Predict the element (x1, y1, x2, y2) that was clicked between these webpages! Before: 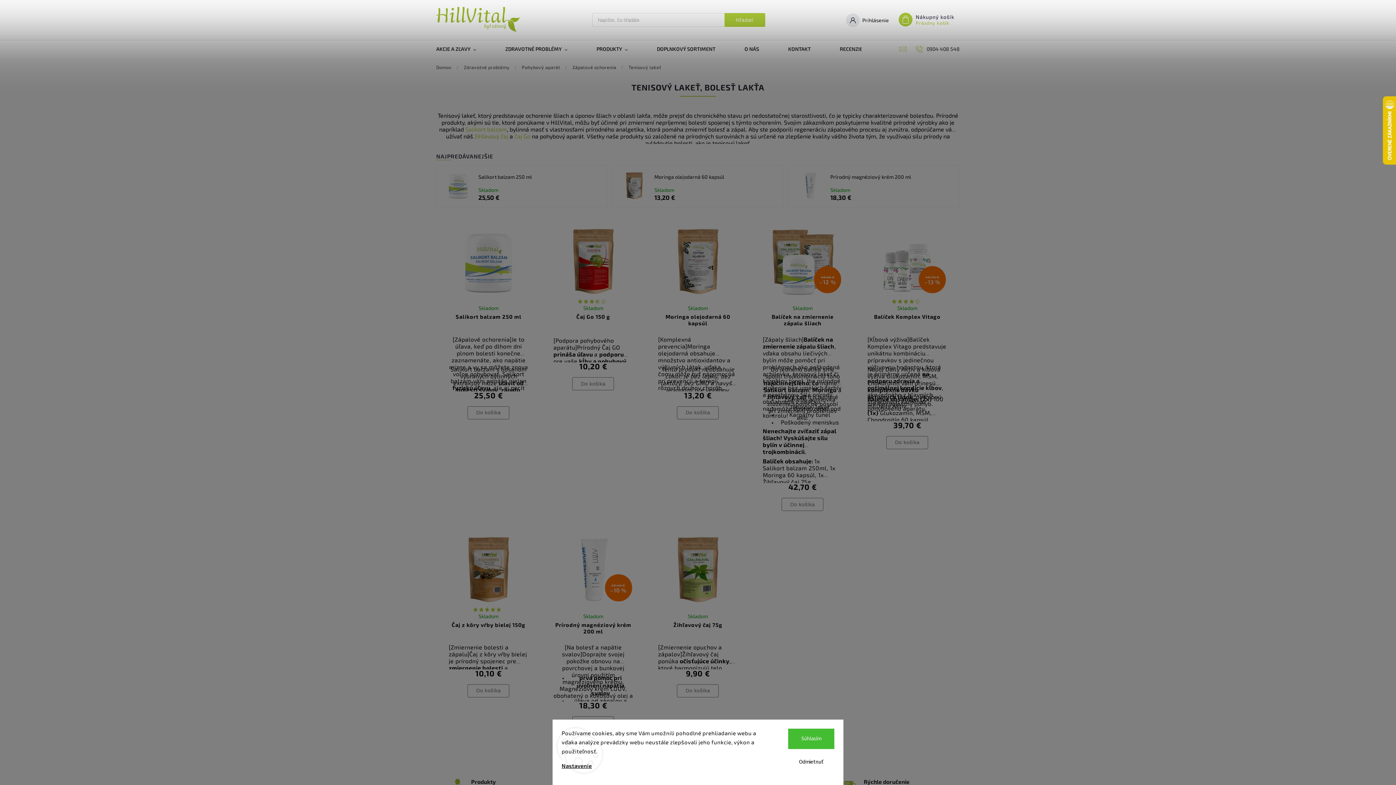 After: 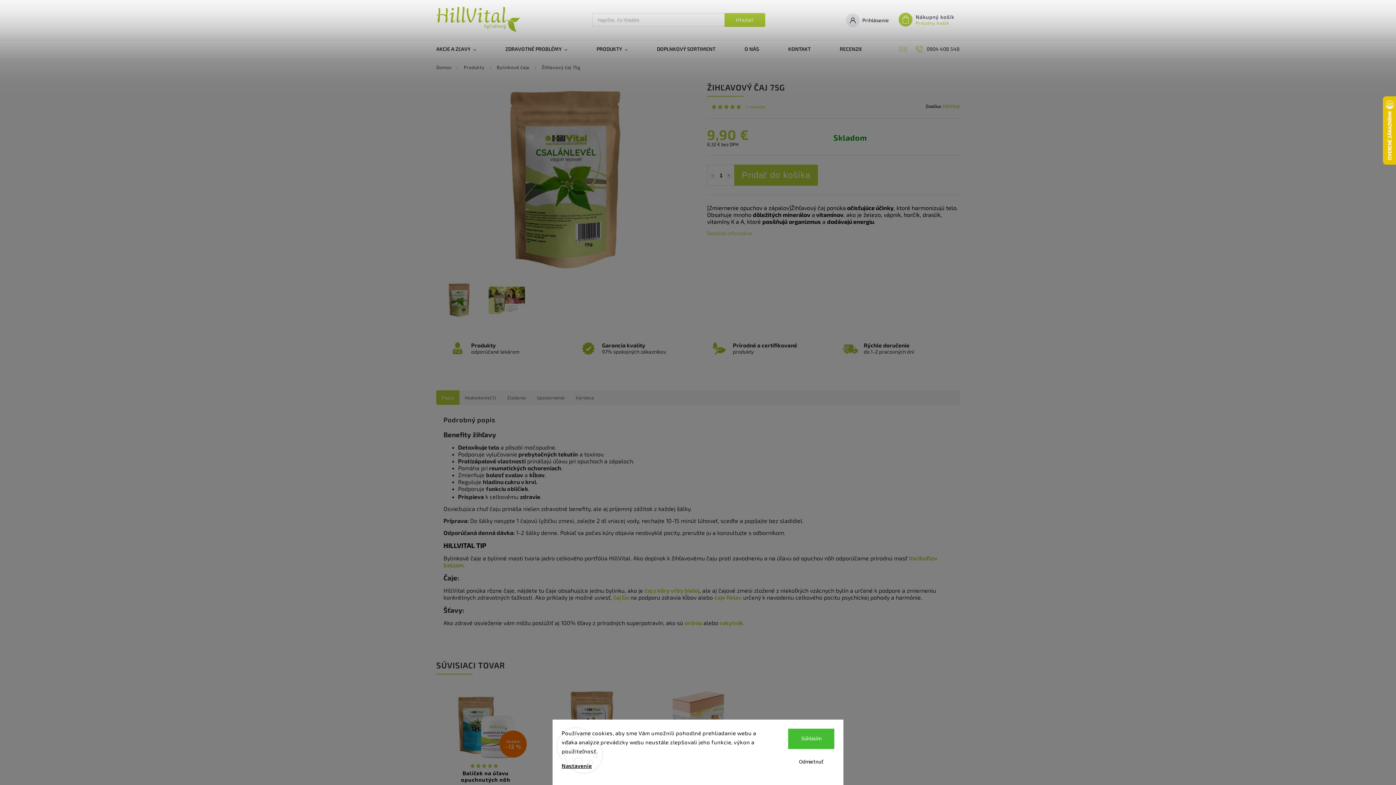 Action: bbox: (474, 132, 508, 139) label: žihľavový čaj